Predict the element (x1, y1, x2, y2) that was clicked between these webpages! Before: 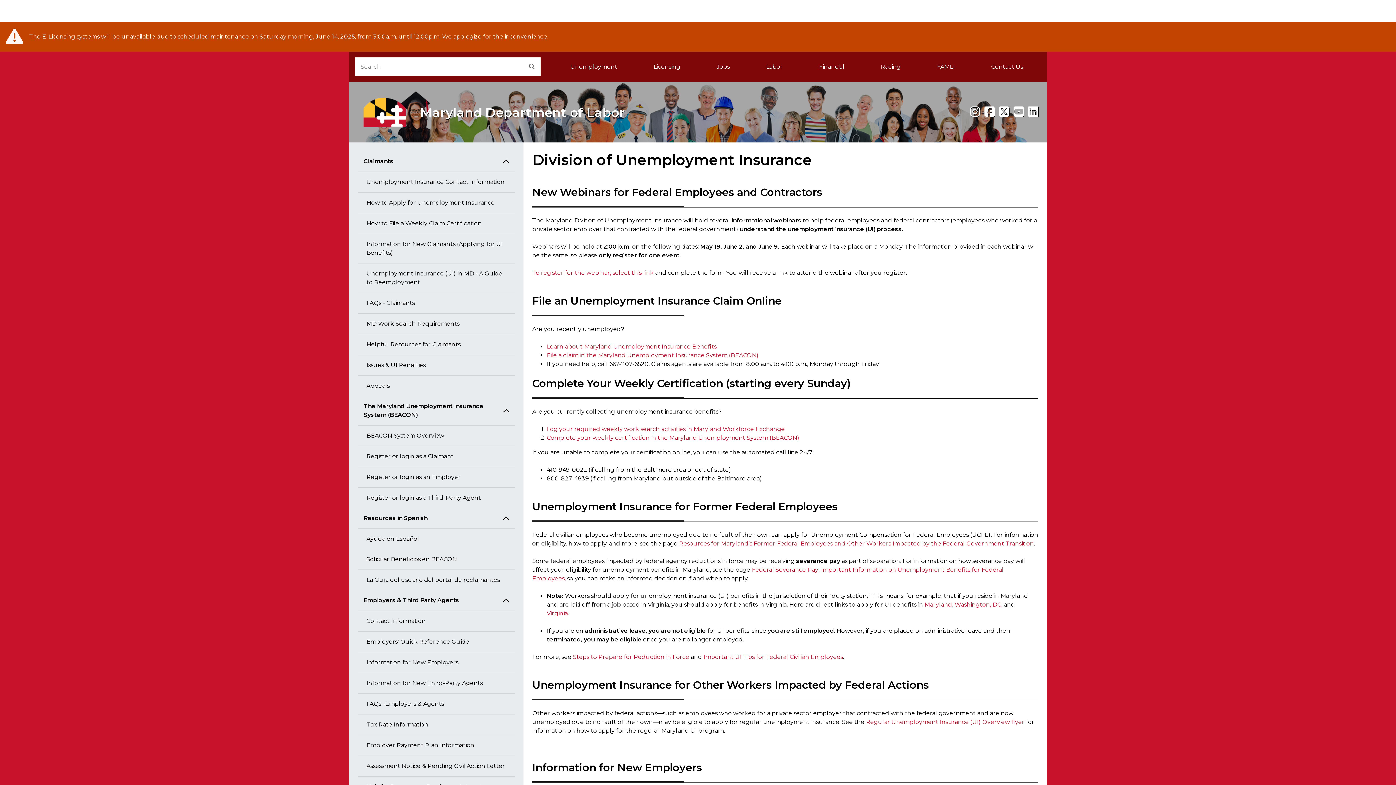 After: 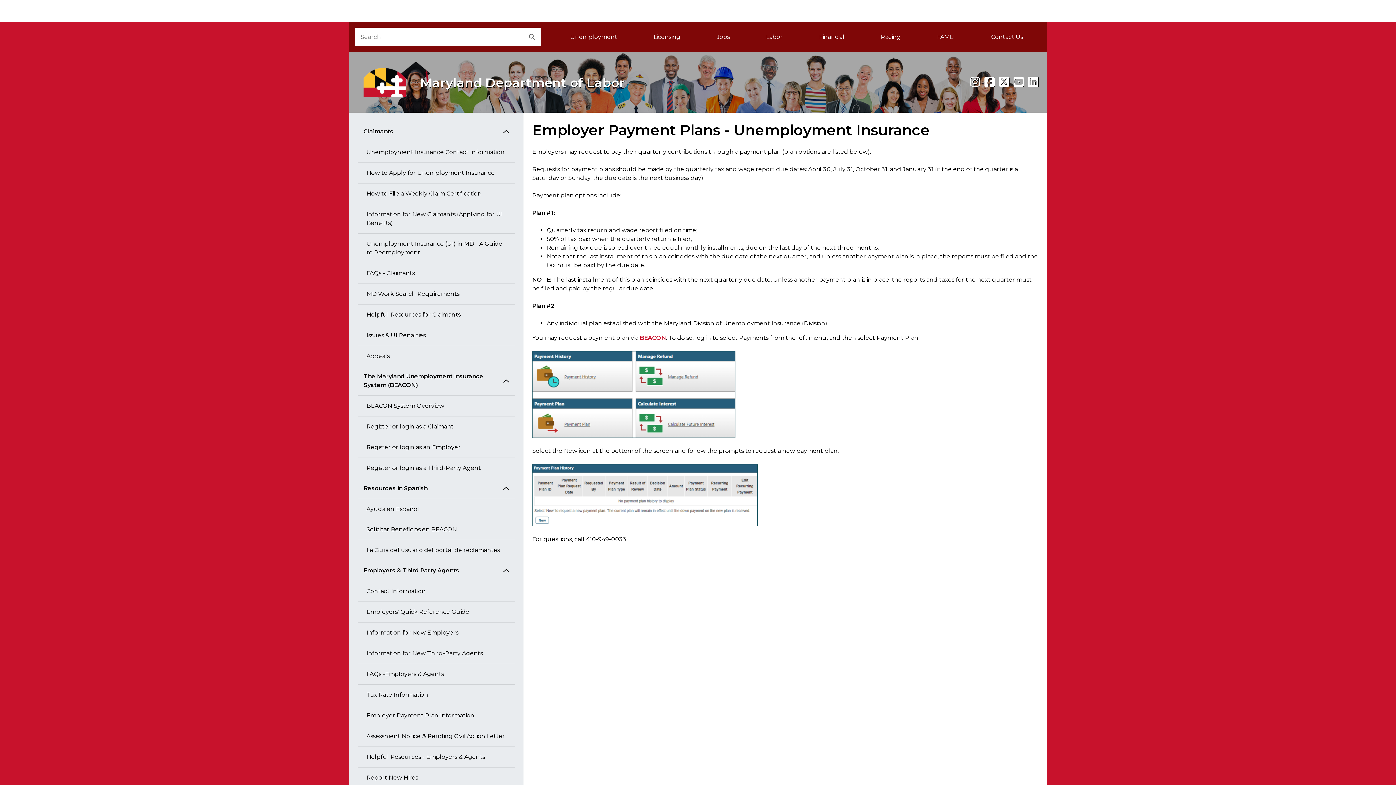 Action: bbox: (357, 735, 514, 756) label: Employer Payment Plan Information